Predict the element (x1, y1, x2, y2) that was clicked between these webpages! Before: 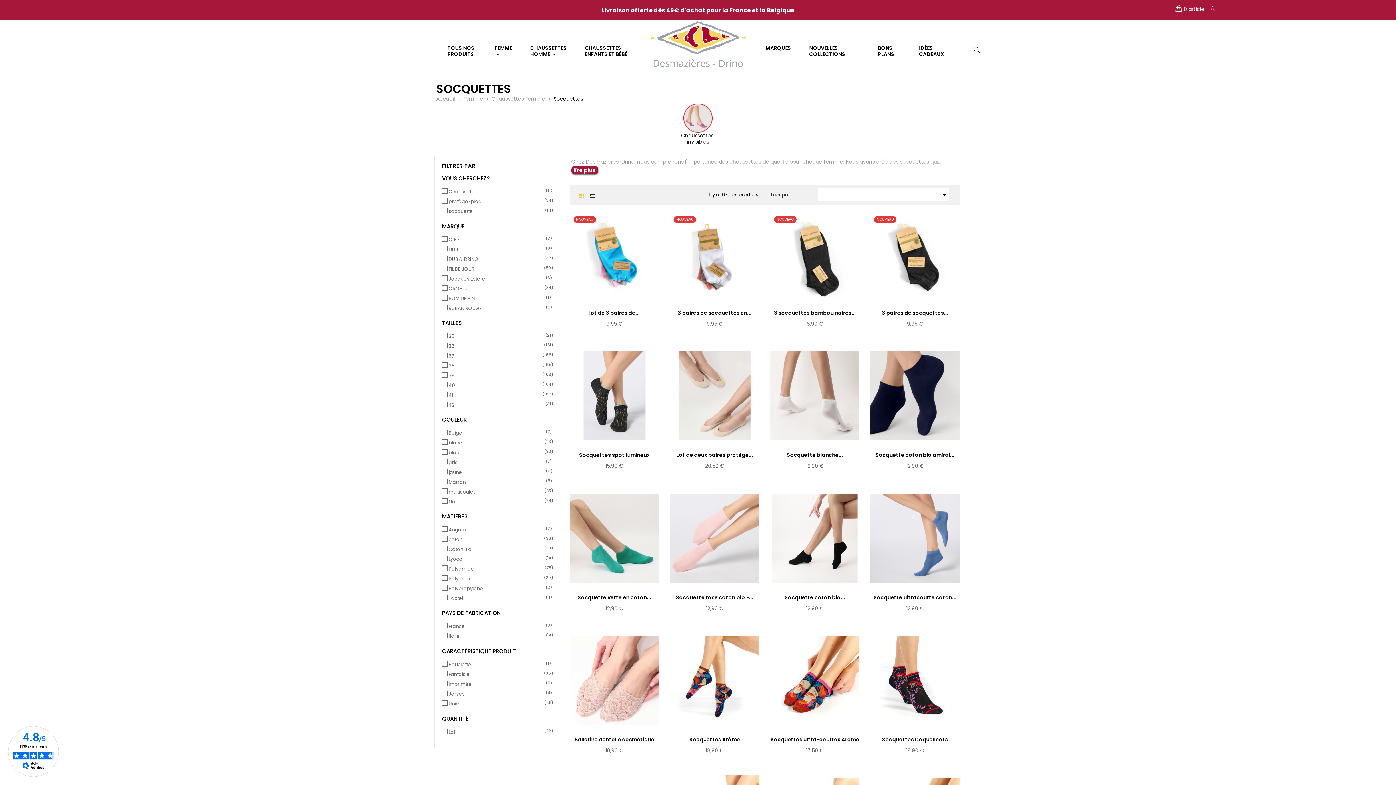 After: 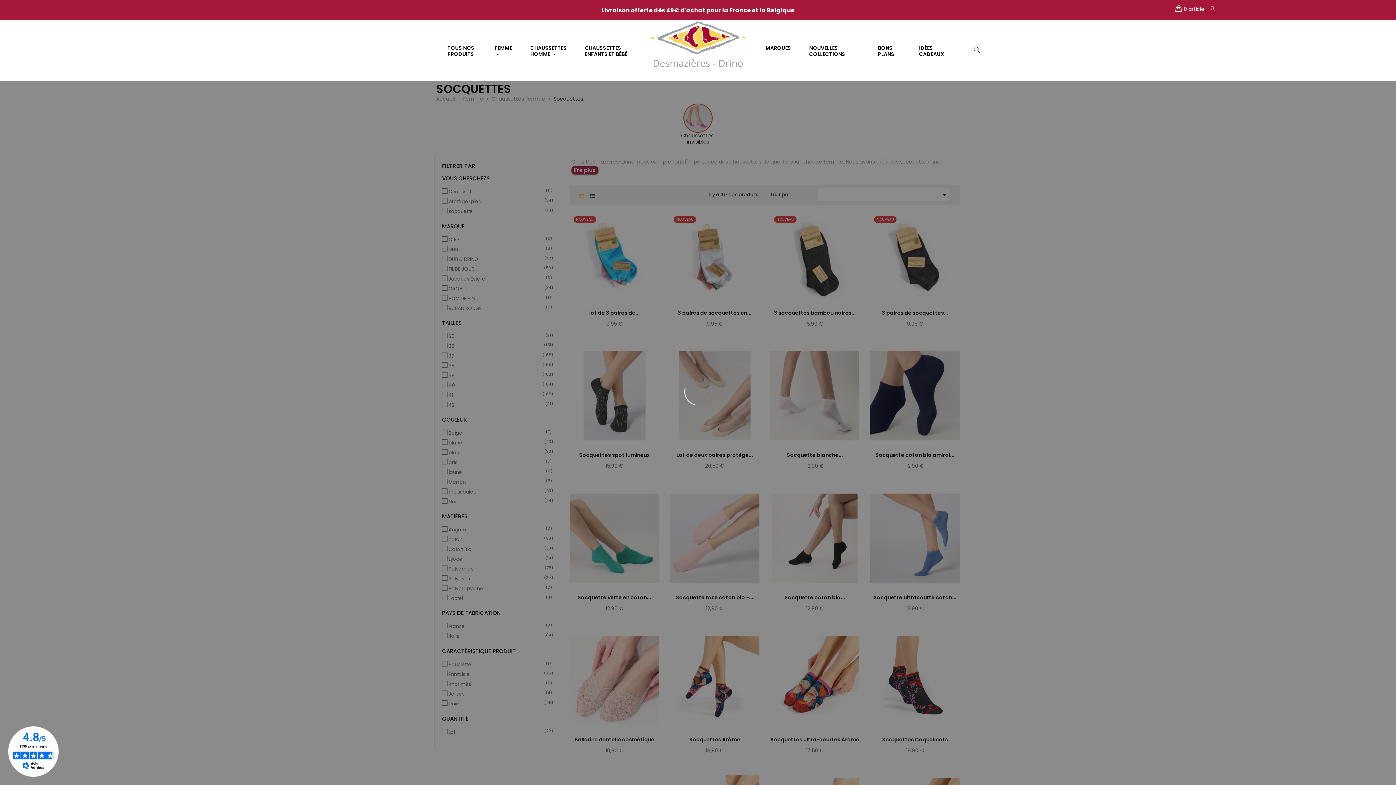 Action: bbox: (448, 392, 548, 398) label: 41
(165)